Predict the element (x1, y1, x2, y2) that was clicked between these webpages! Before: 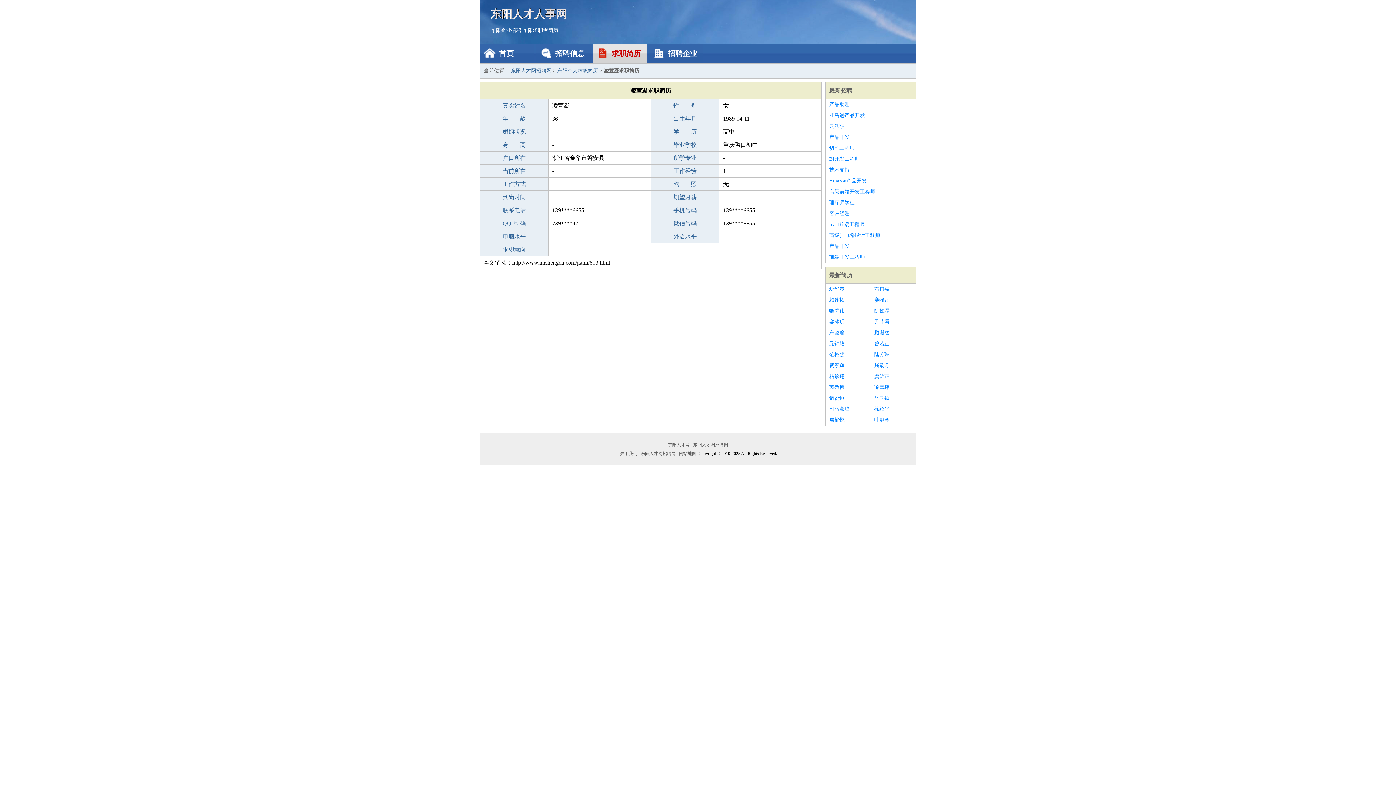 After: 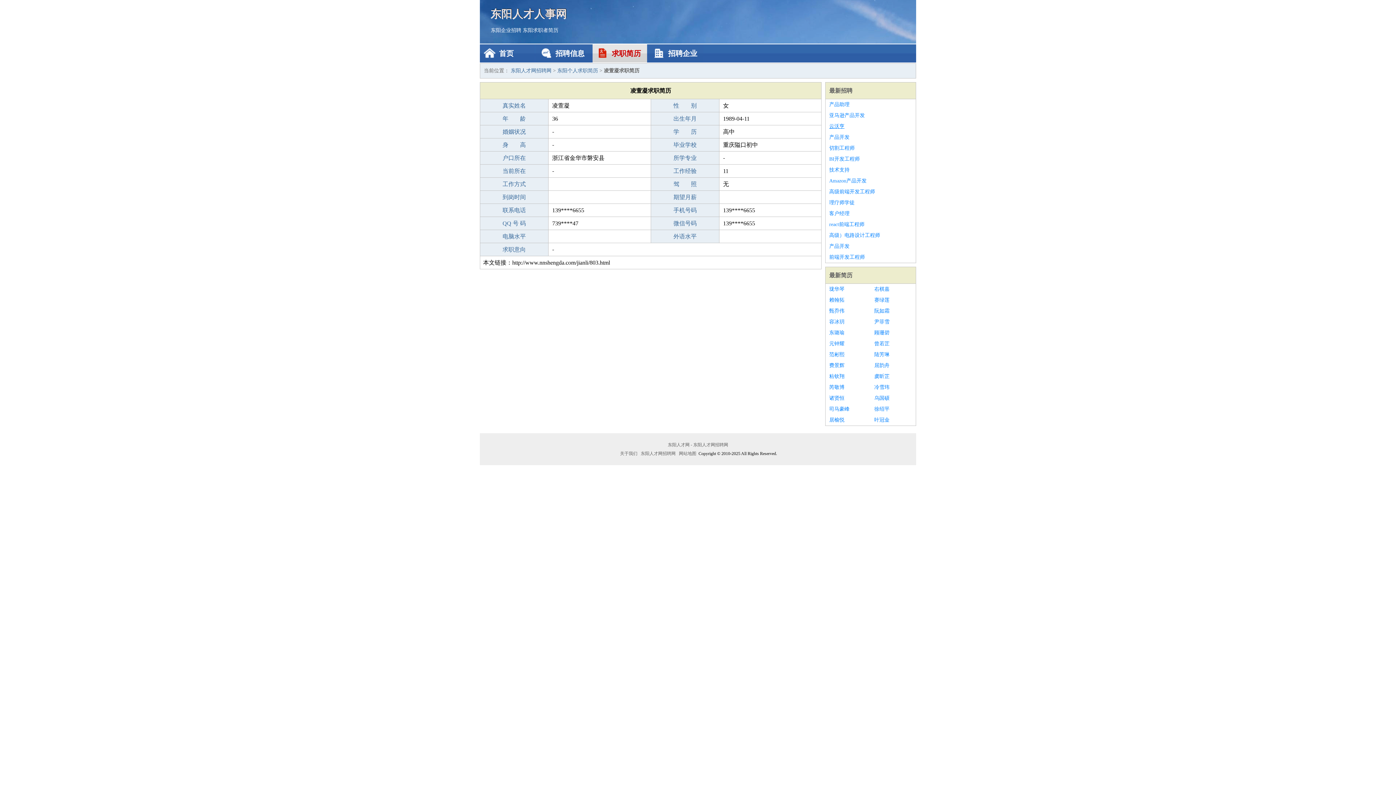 Action: label: 云沃亨 bbox: (829, 121, 912, 132)